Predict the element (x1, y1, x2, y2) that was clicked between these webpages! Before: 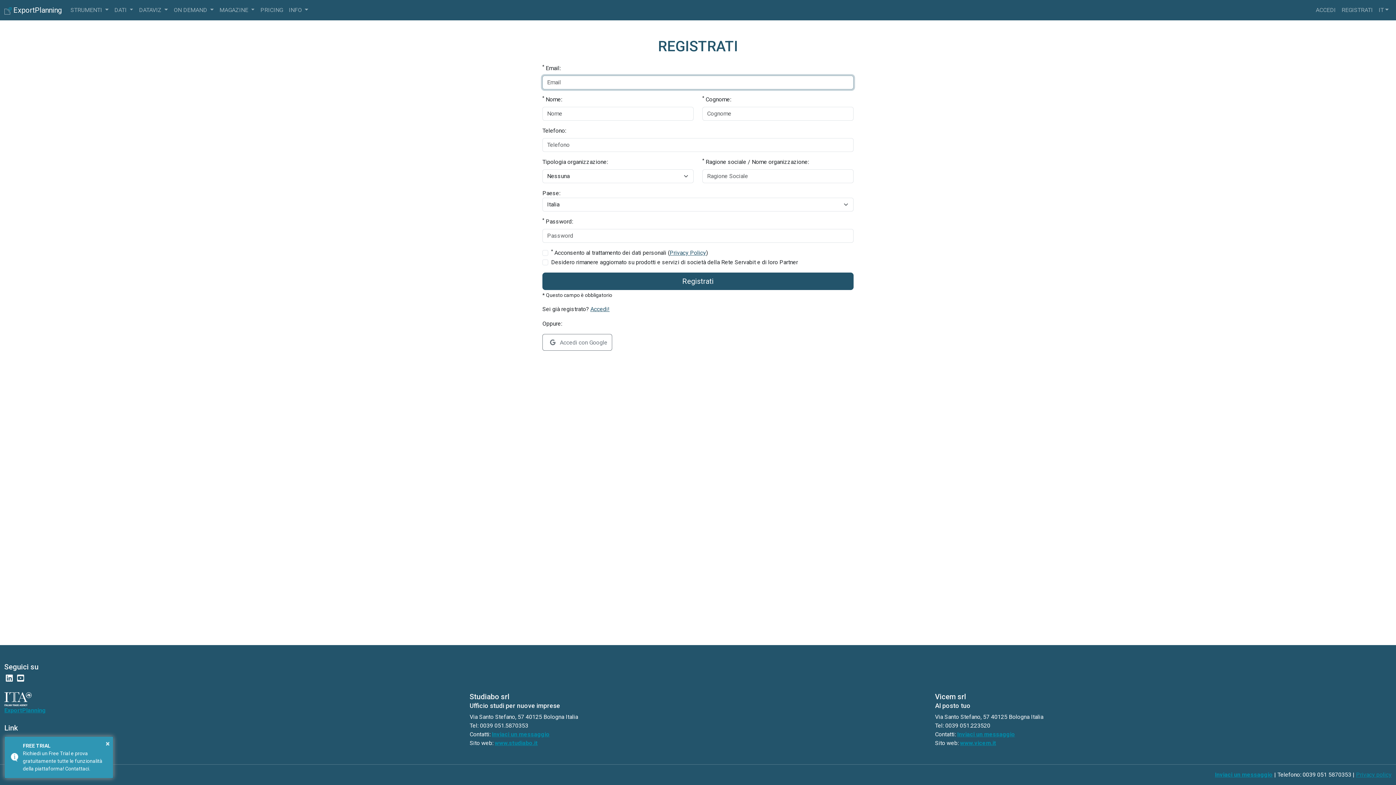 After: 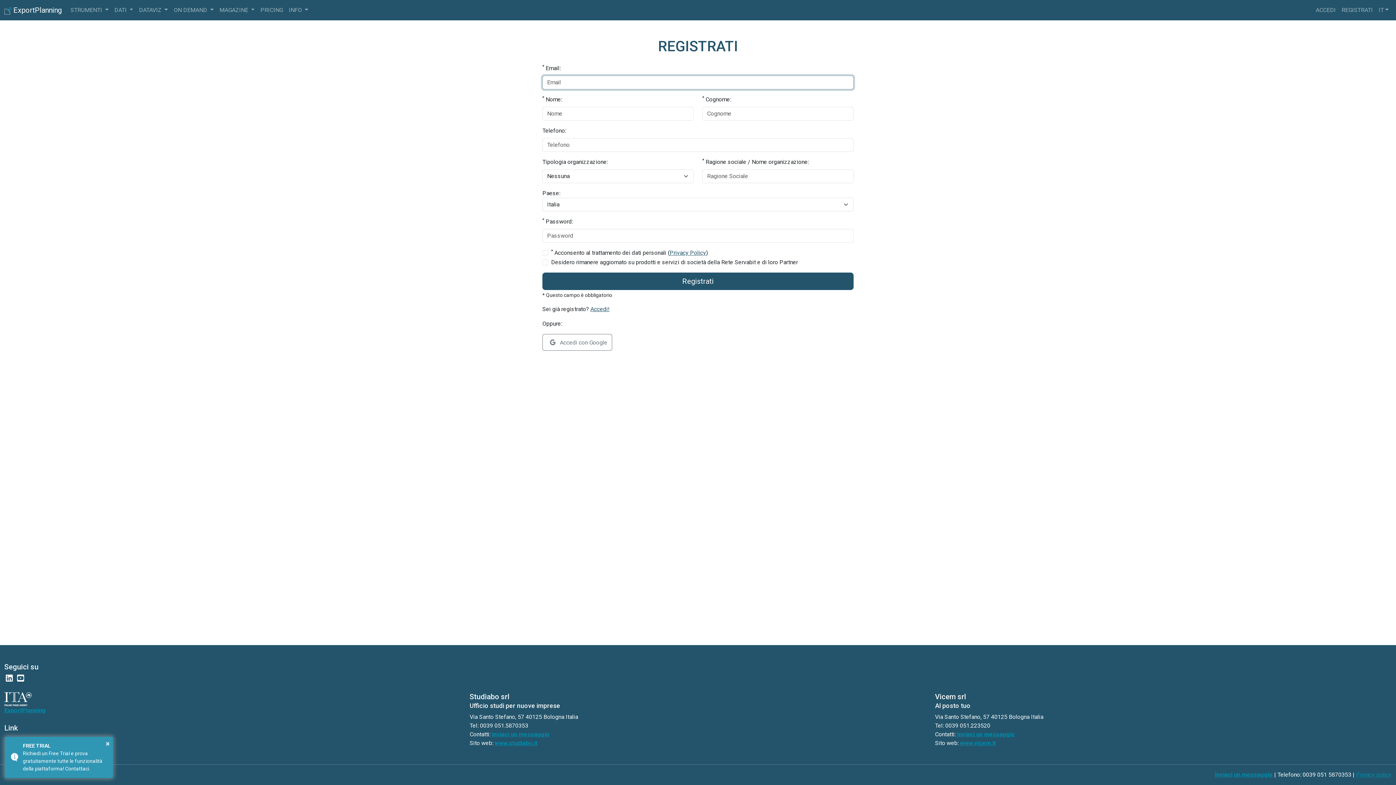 Action: bbox: (1339, 2, 1376, 17) label: REGISTRATI